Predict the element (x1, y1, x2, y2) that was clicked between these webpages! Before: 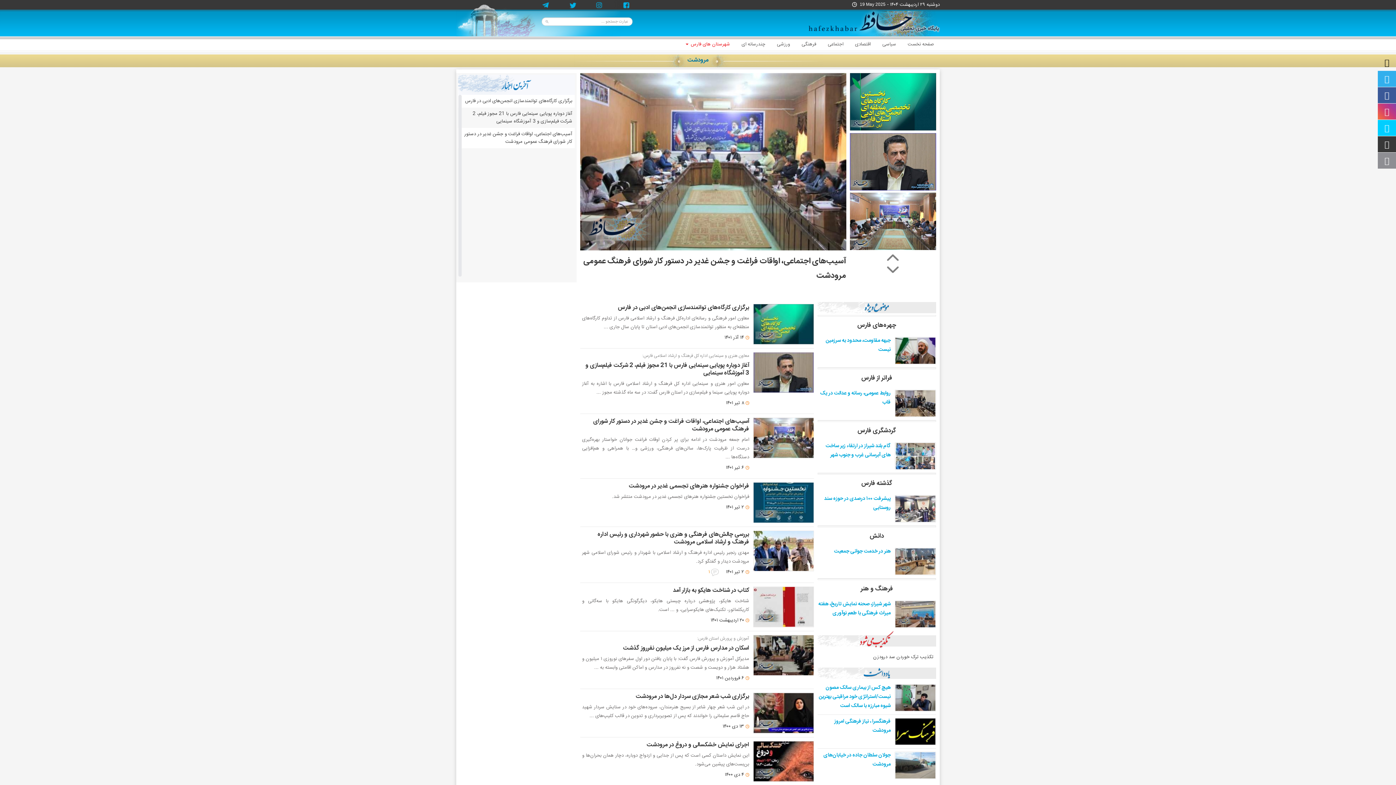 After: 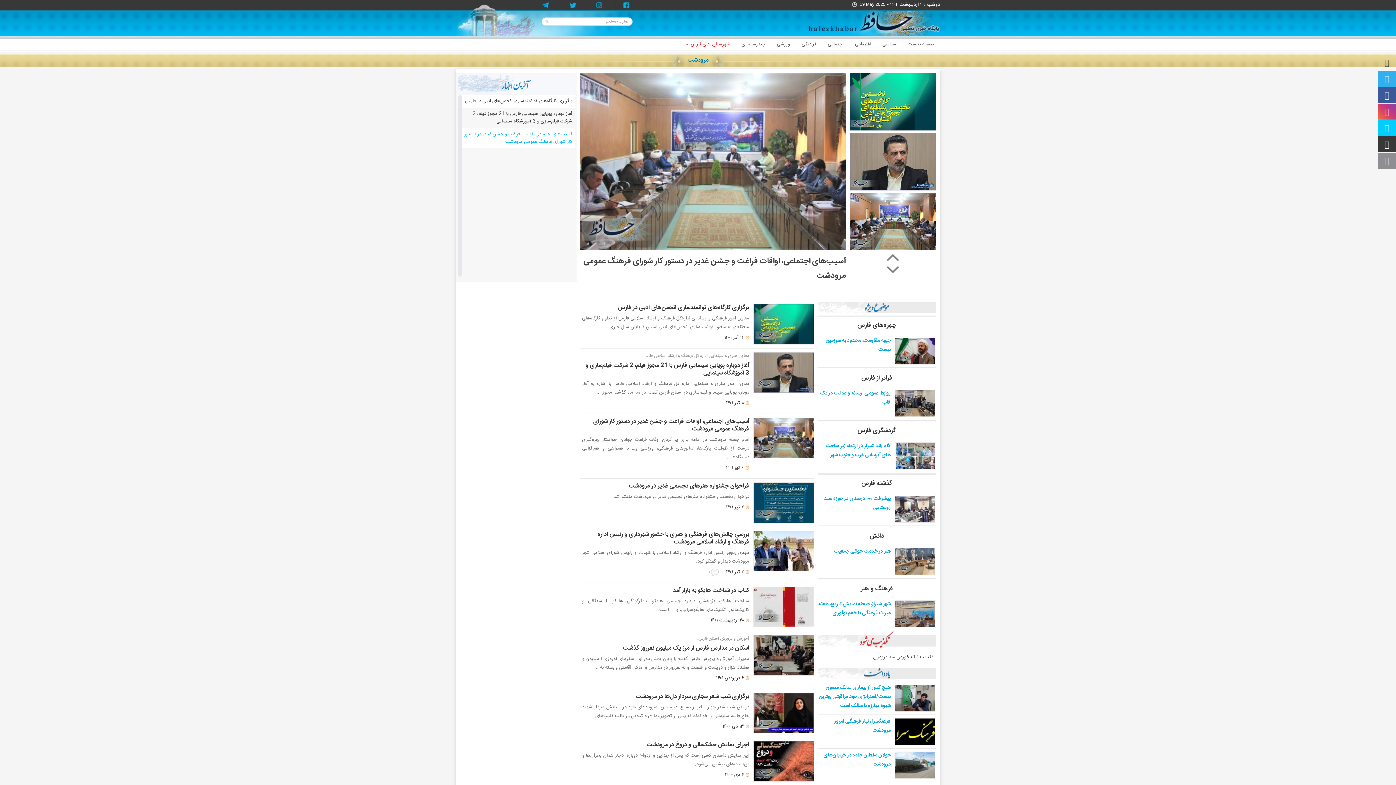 Action: bbox: (464, 130, 572, 145) label: آسیب‌های اجتماعی، اواقات فراغت و جشن غدیر در دستور کار شورای فرهنگ عمومی مرودشت